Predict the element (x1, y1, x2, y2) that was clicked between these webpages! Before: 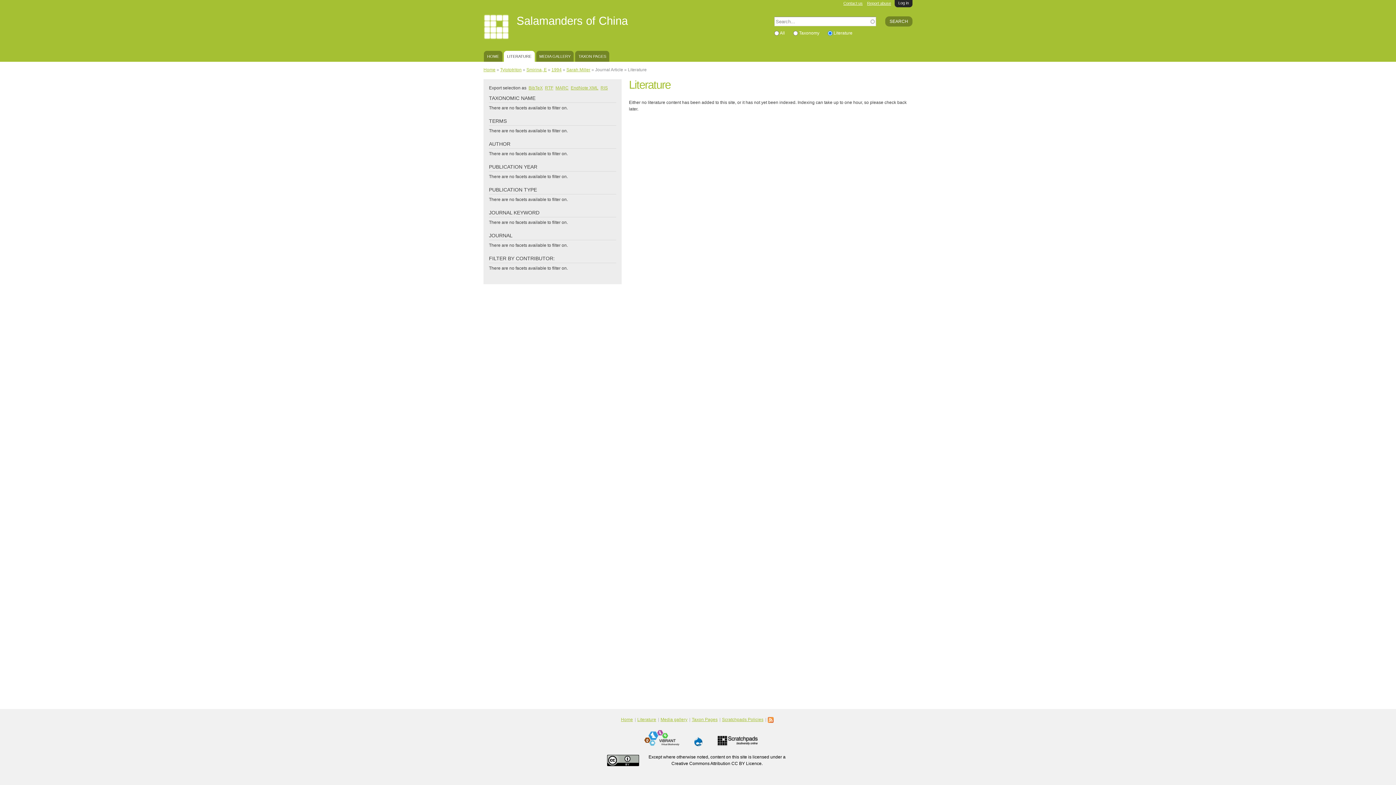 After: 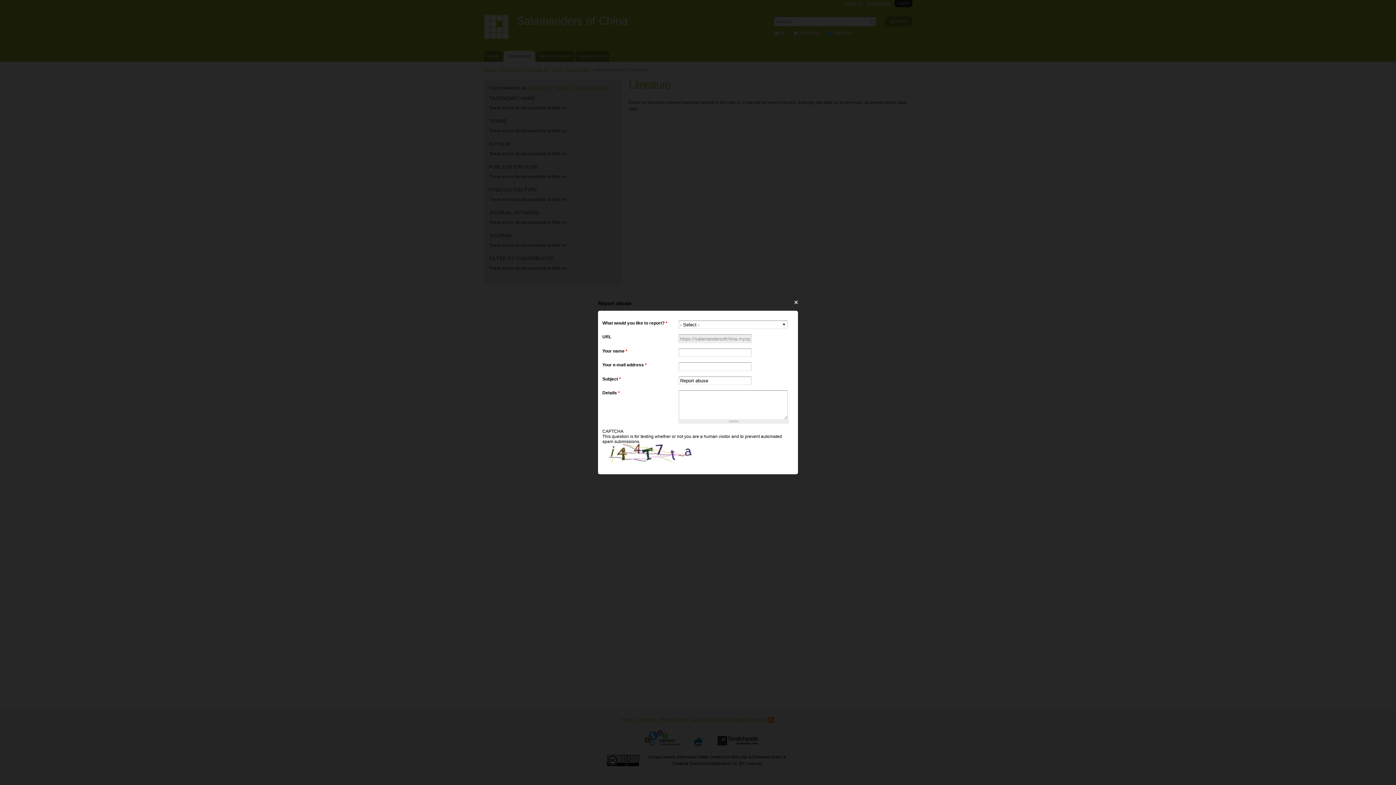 Action: label: Report abuse bbox: (867, 1, 891, 5)